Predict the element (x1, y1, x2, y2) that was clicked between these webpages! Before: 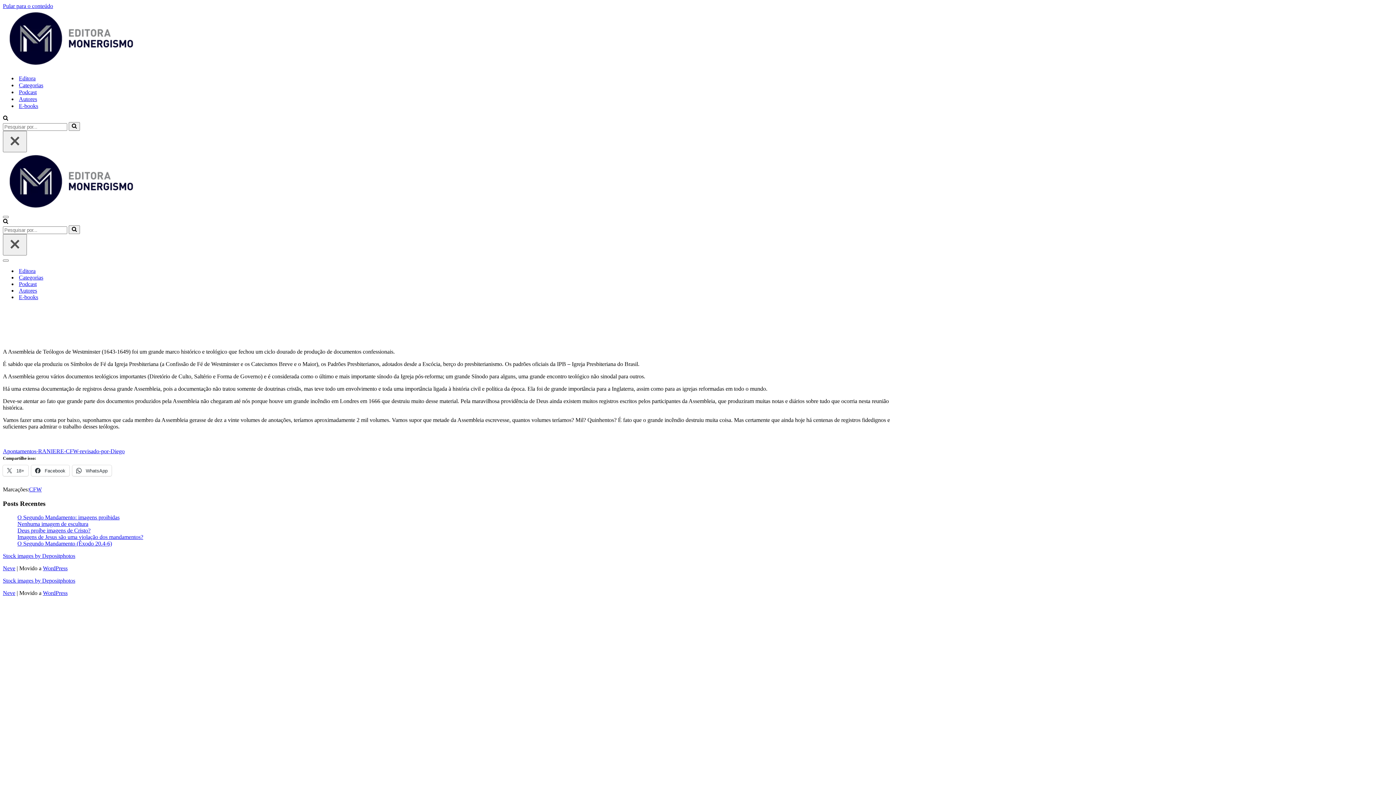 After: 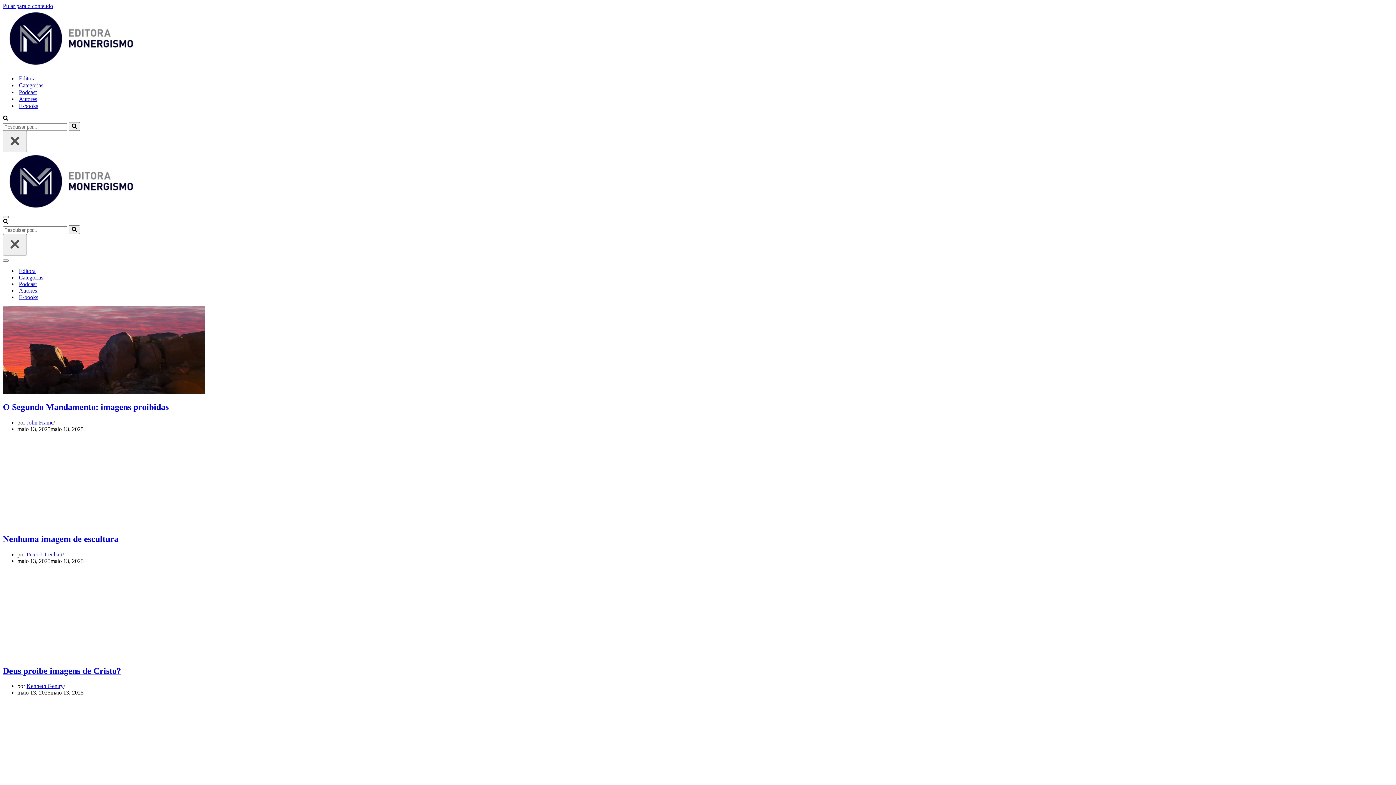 Action: bbox: (2, 62, 139, 68) label: Monergismo Blog da Editora Monergismo